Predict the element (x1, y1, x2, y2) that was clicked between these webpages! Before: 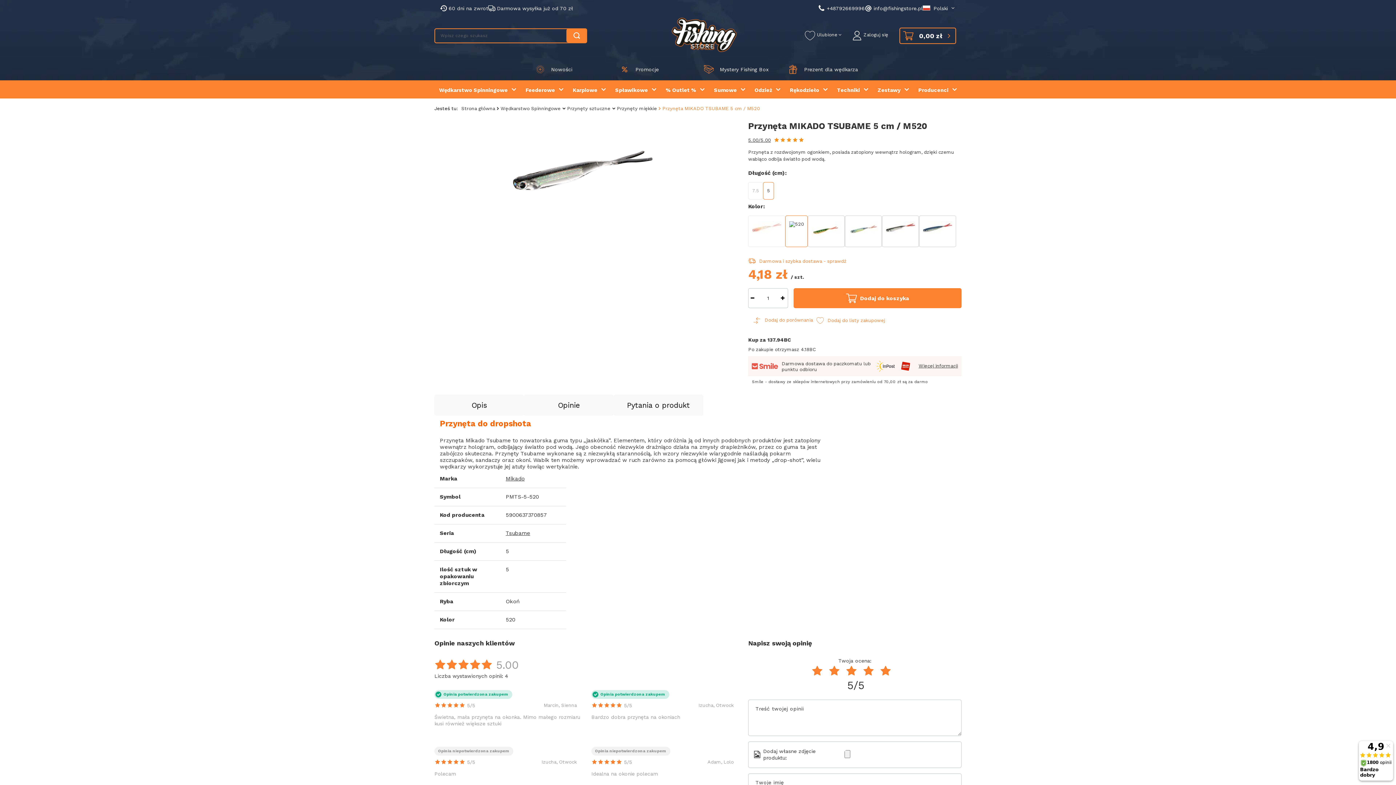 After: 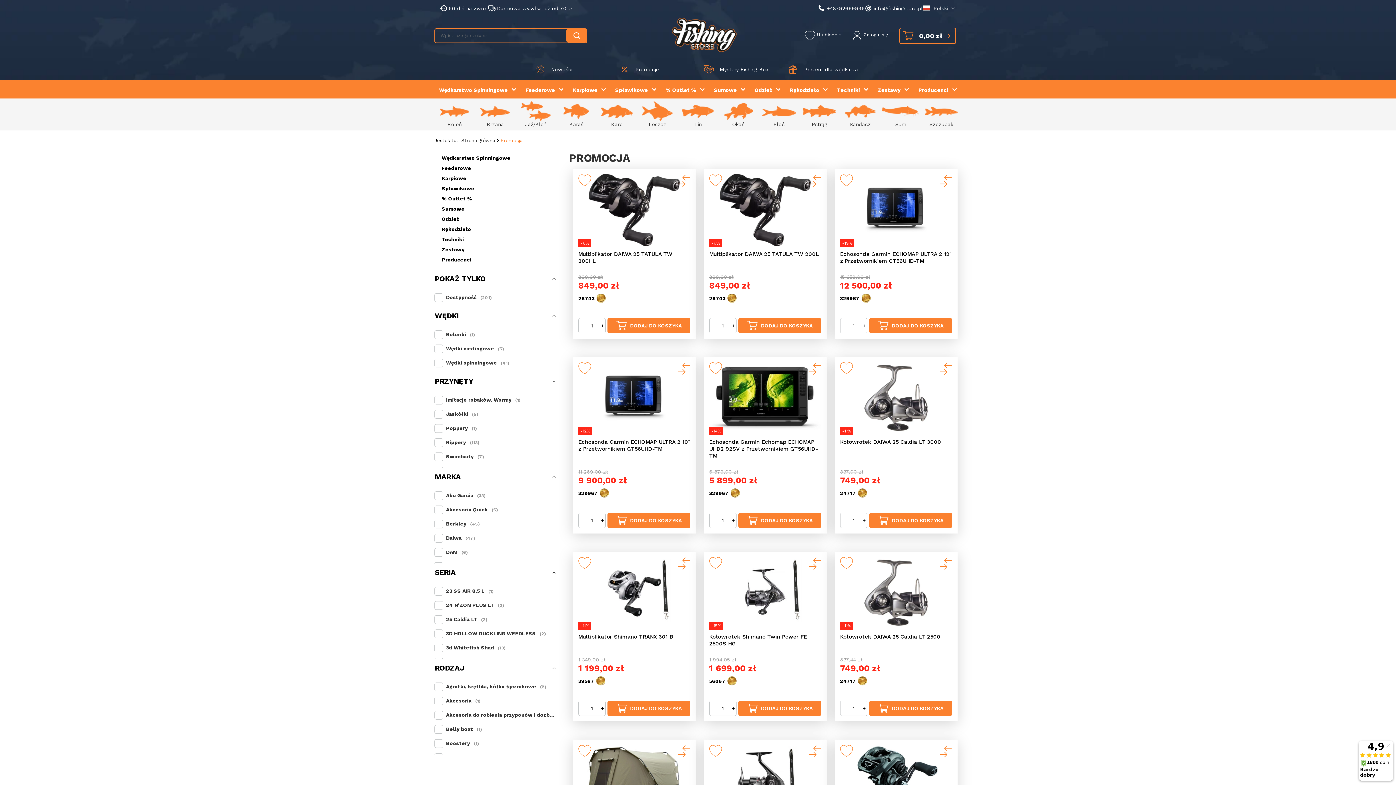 Action: label: Promocje bbox: (613, 58, 698, 80)